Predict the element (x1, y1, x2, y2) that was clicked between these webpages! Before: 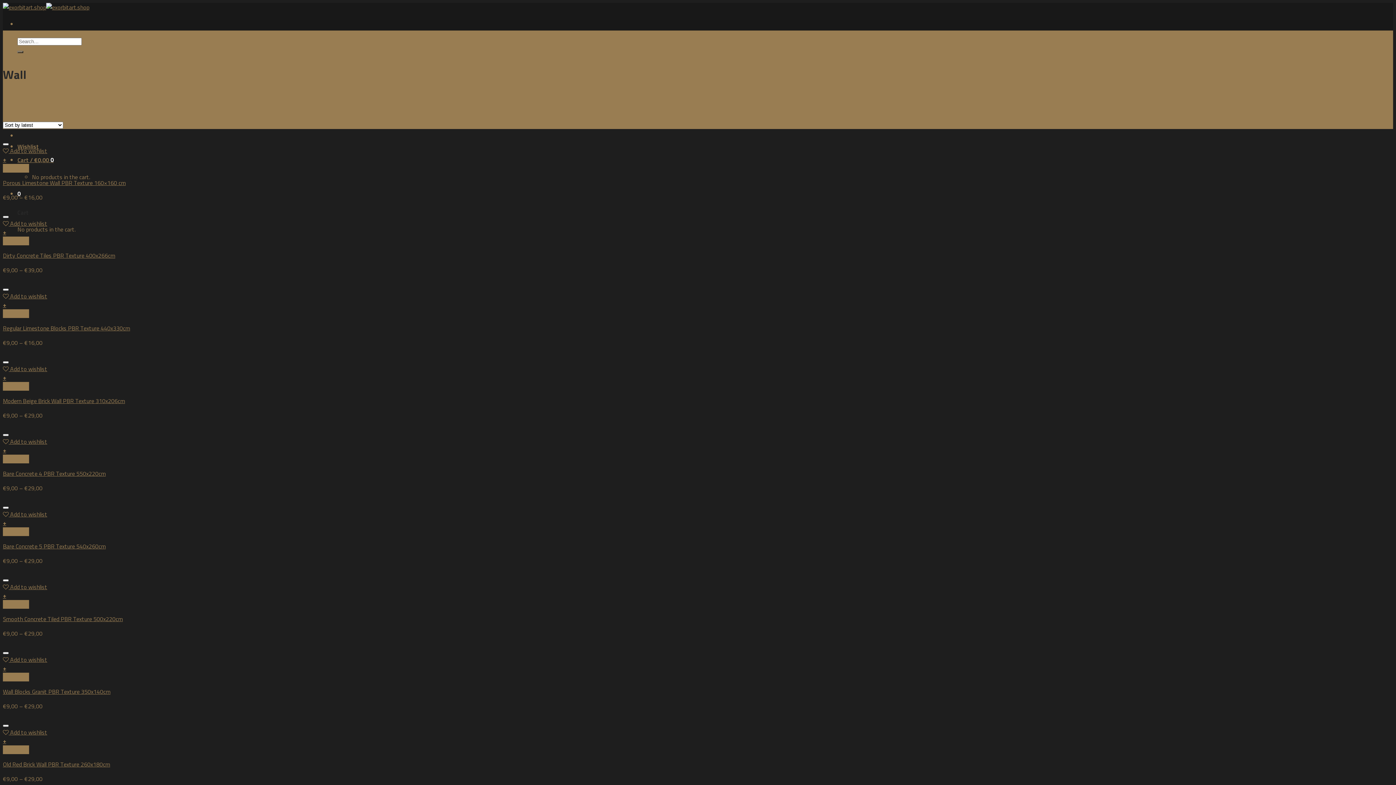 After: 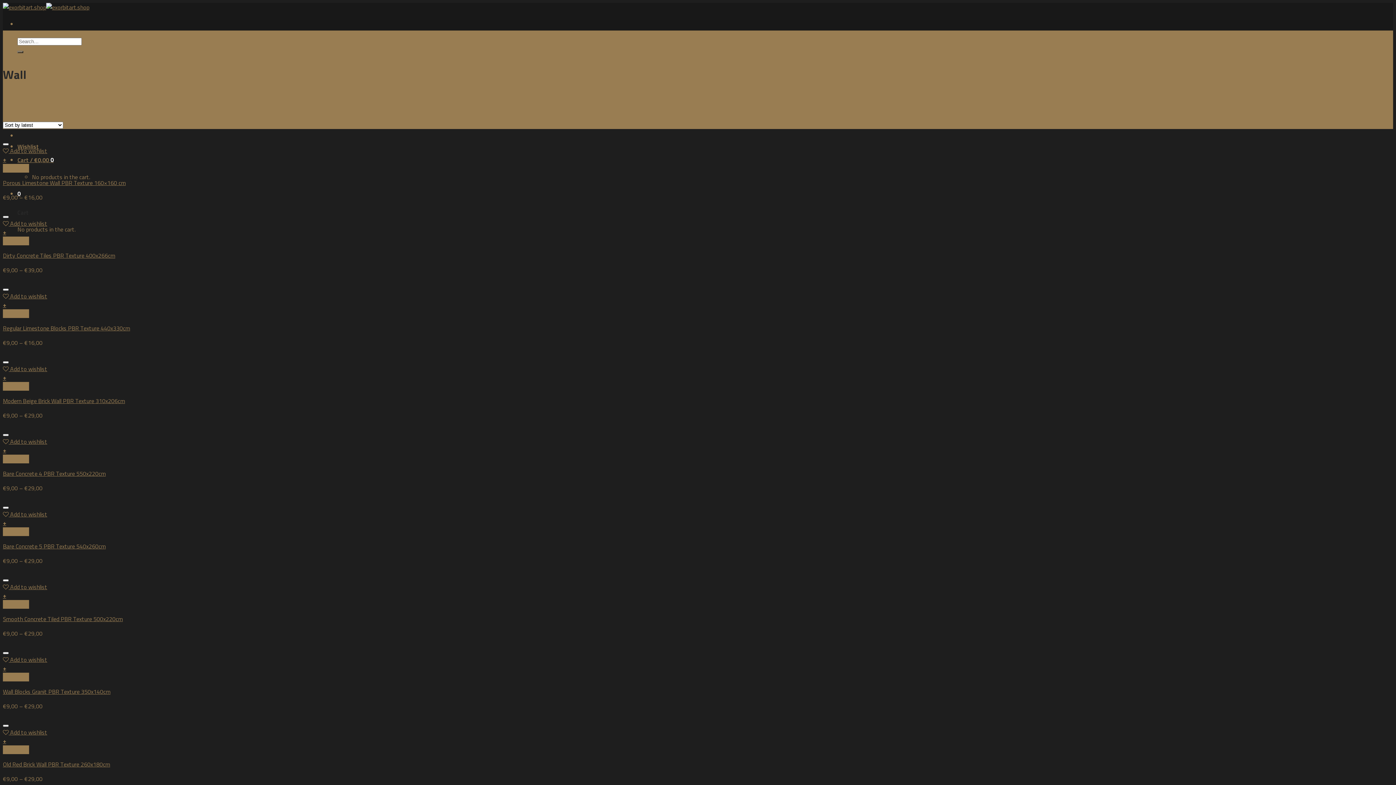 Action: bbox: (2, 236, 29, 245) label: Quick View